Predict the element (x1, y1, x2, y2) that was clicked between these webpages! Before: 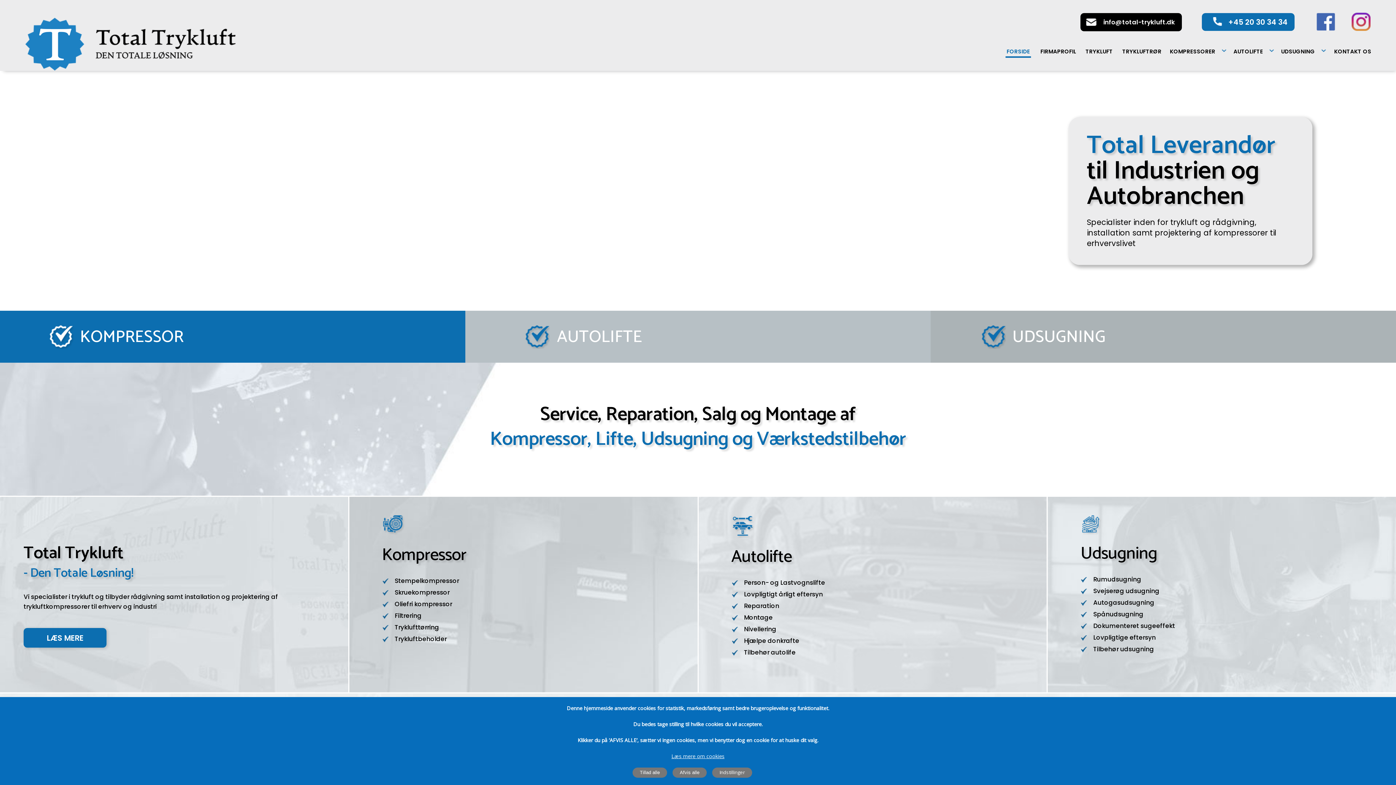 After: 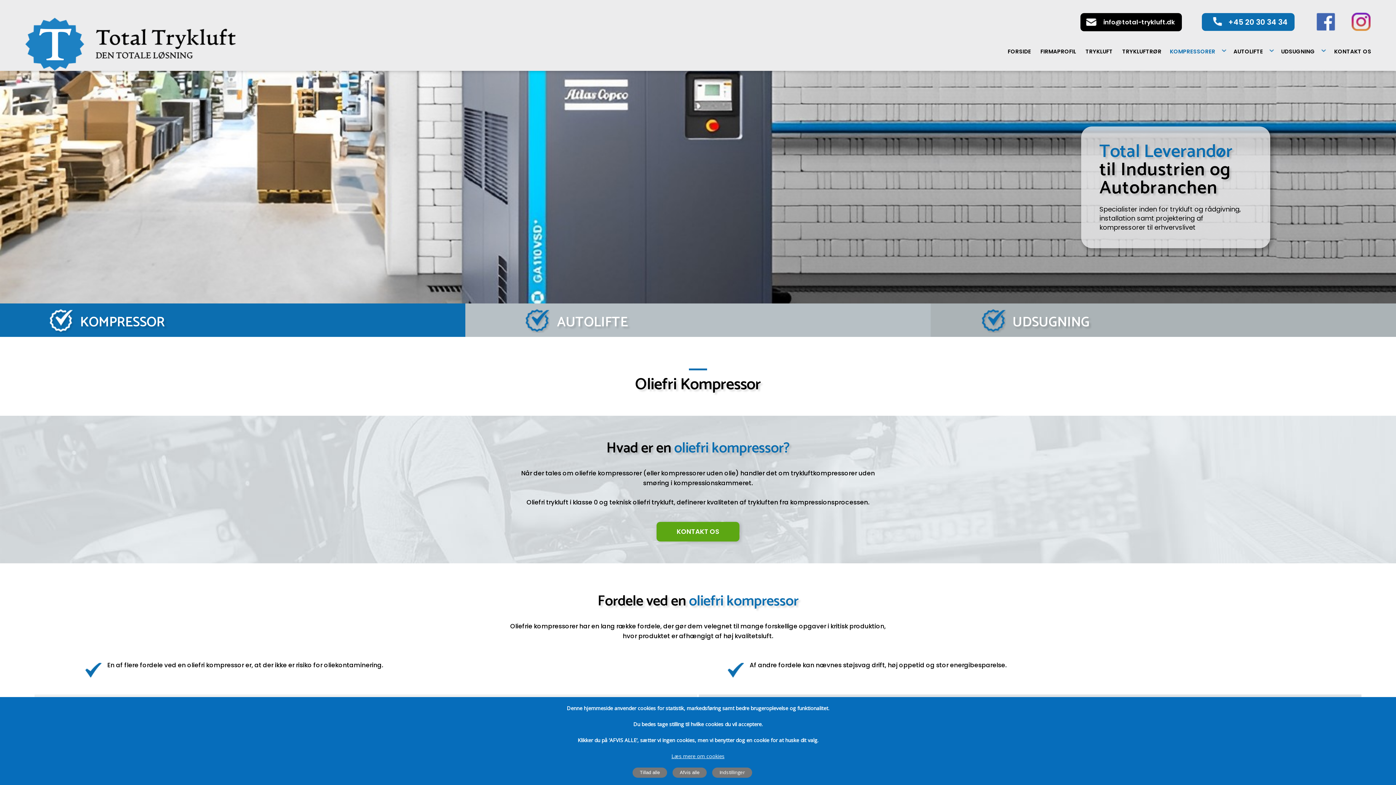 Action: label: Oliefri kompressor bbox: (394, 600, 452, 608)